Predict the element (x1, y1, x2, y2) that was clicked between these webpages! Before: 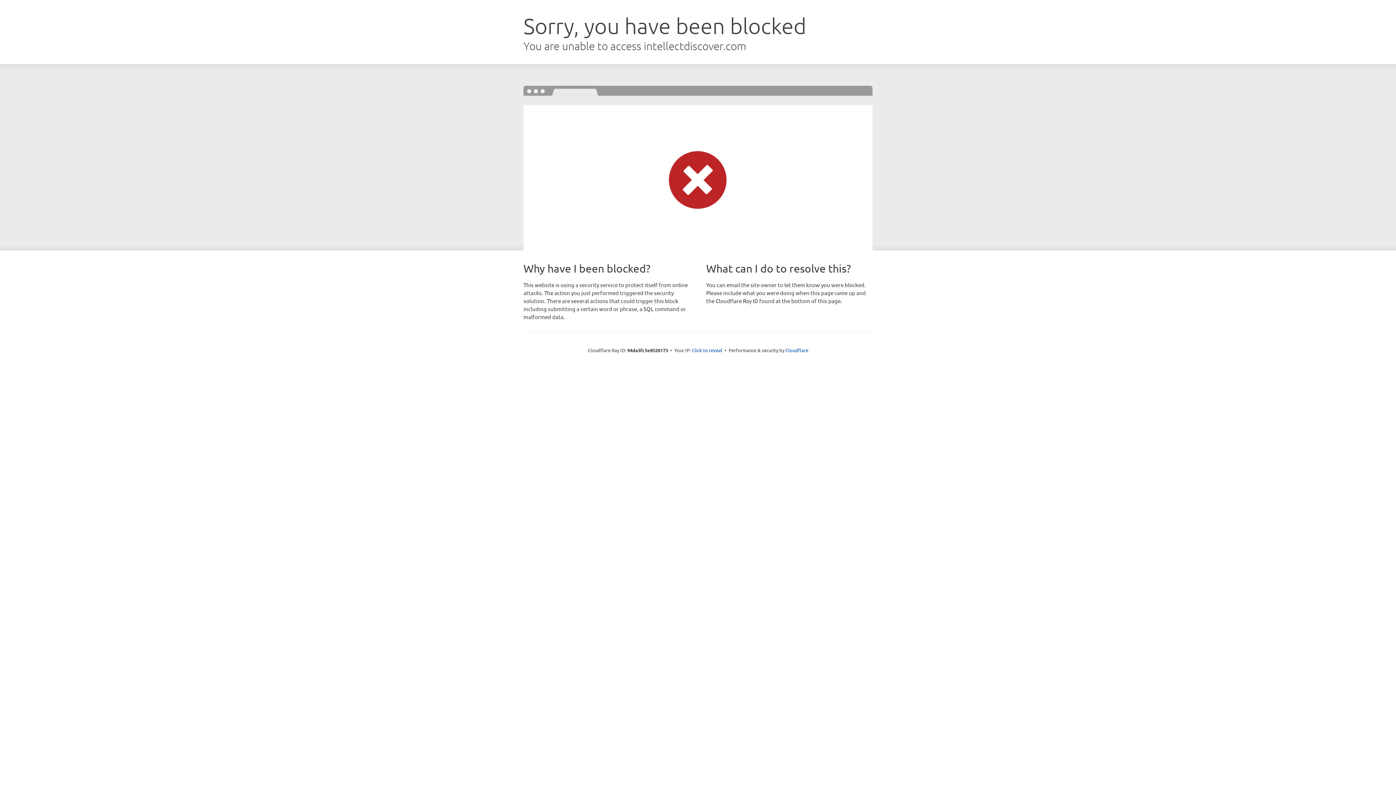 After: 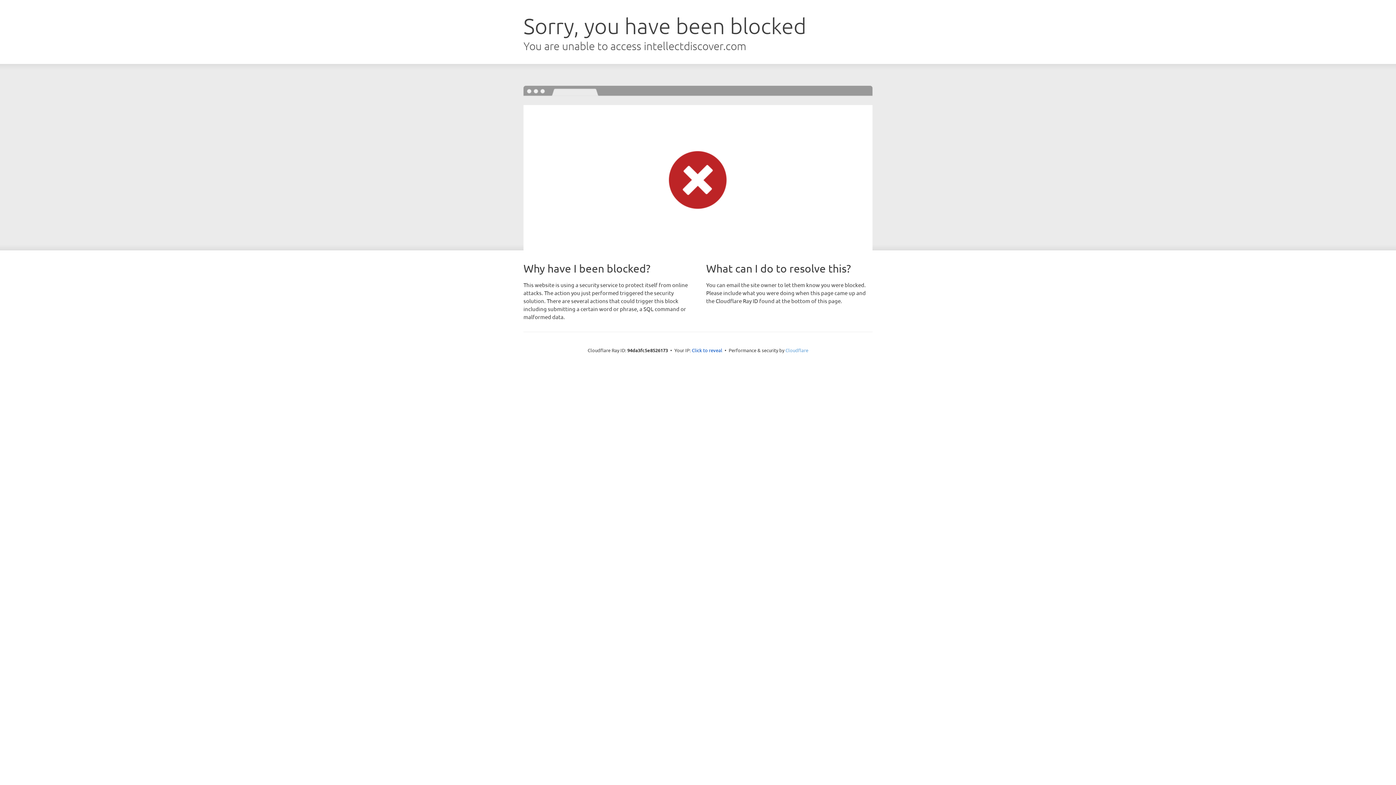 Action: label: Cloudflare bbox: (785, 347, 808, 353)